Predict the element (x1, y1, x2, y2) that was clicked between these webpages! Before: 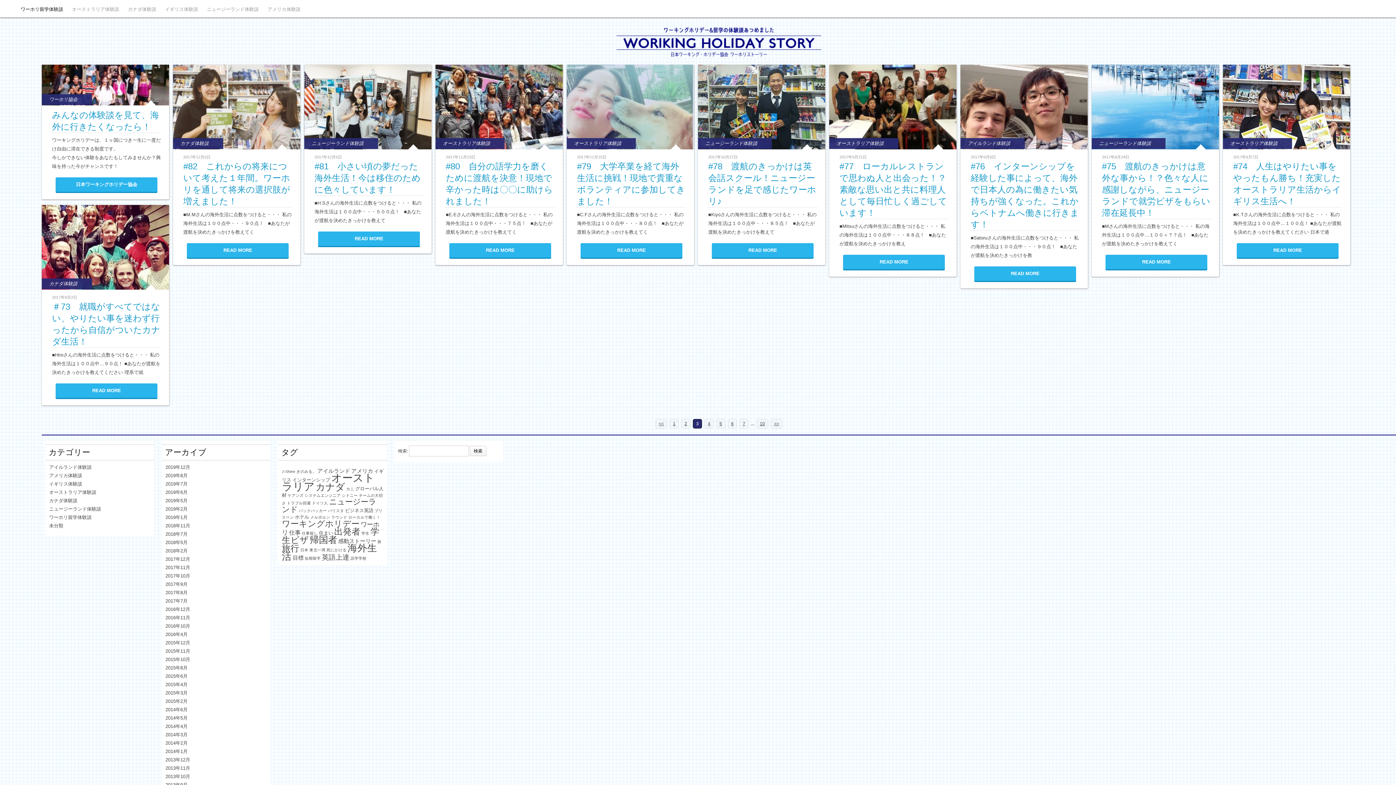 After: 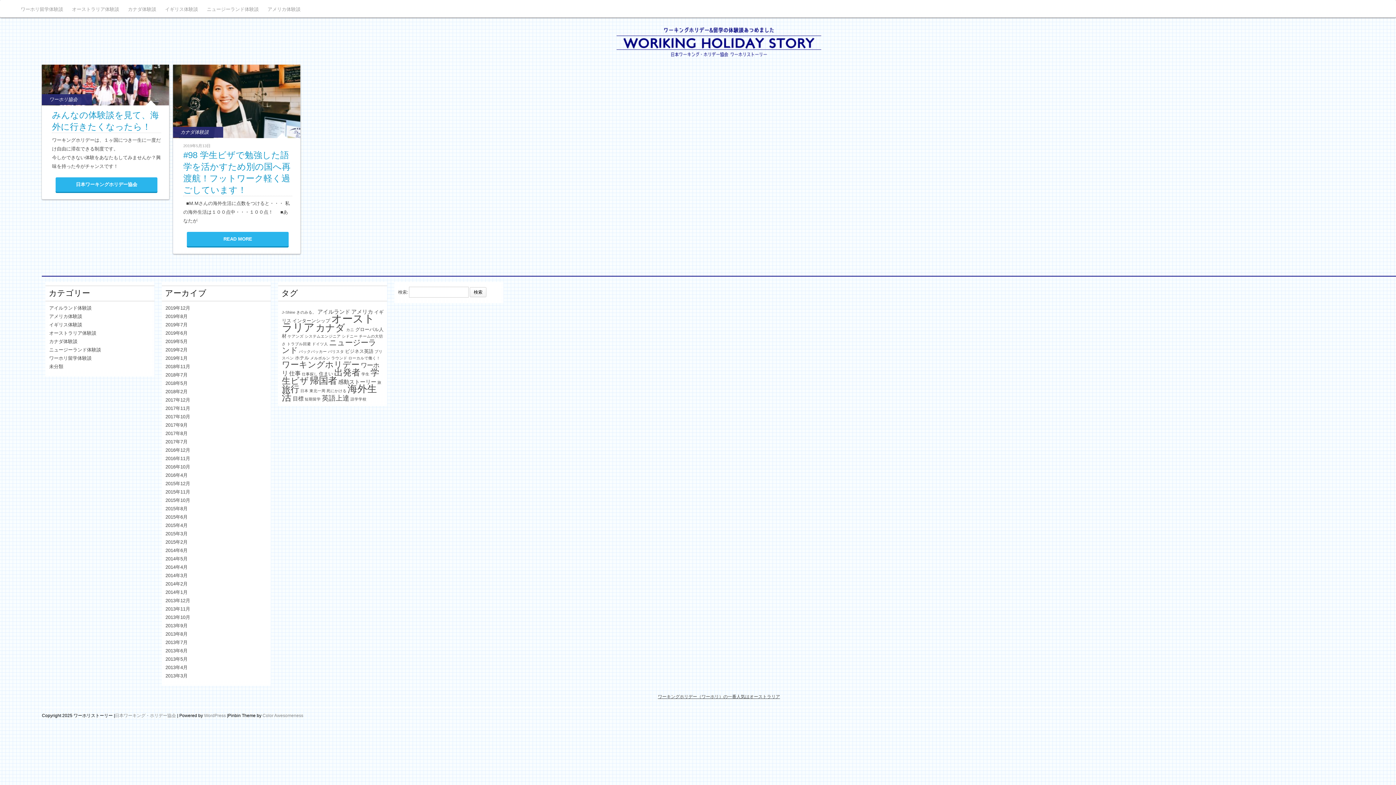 Action: bbox: (165, 498, 187, 503) label: 2019年5月